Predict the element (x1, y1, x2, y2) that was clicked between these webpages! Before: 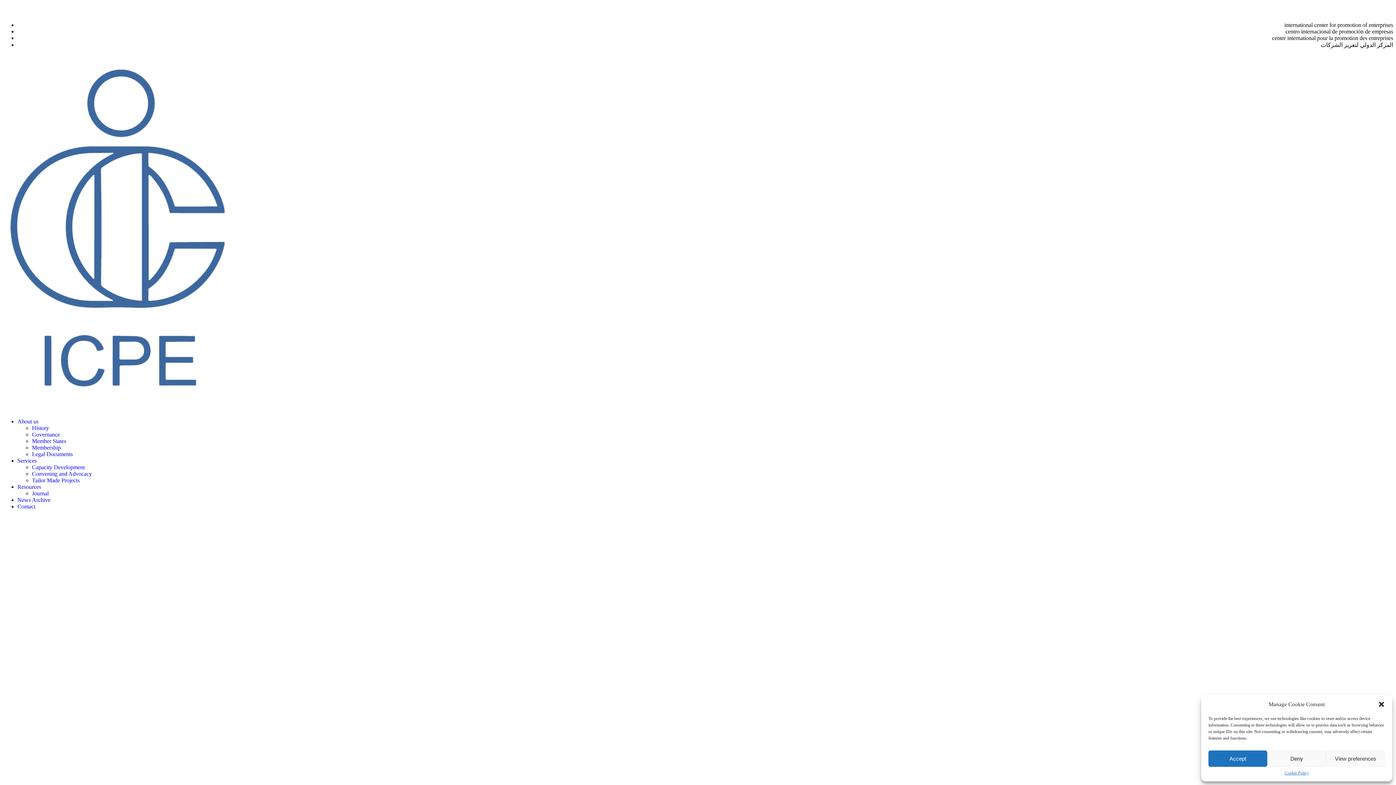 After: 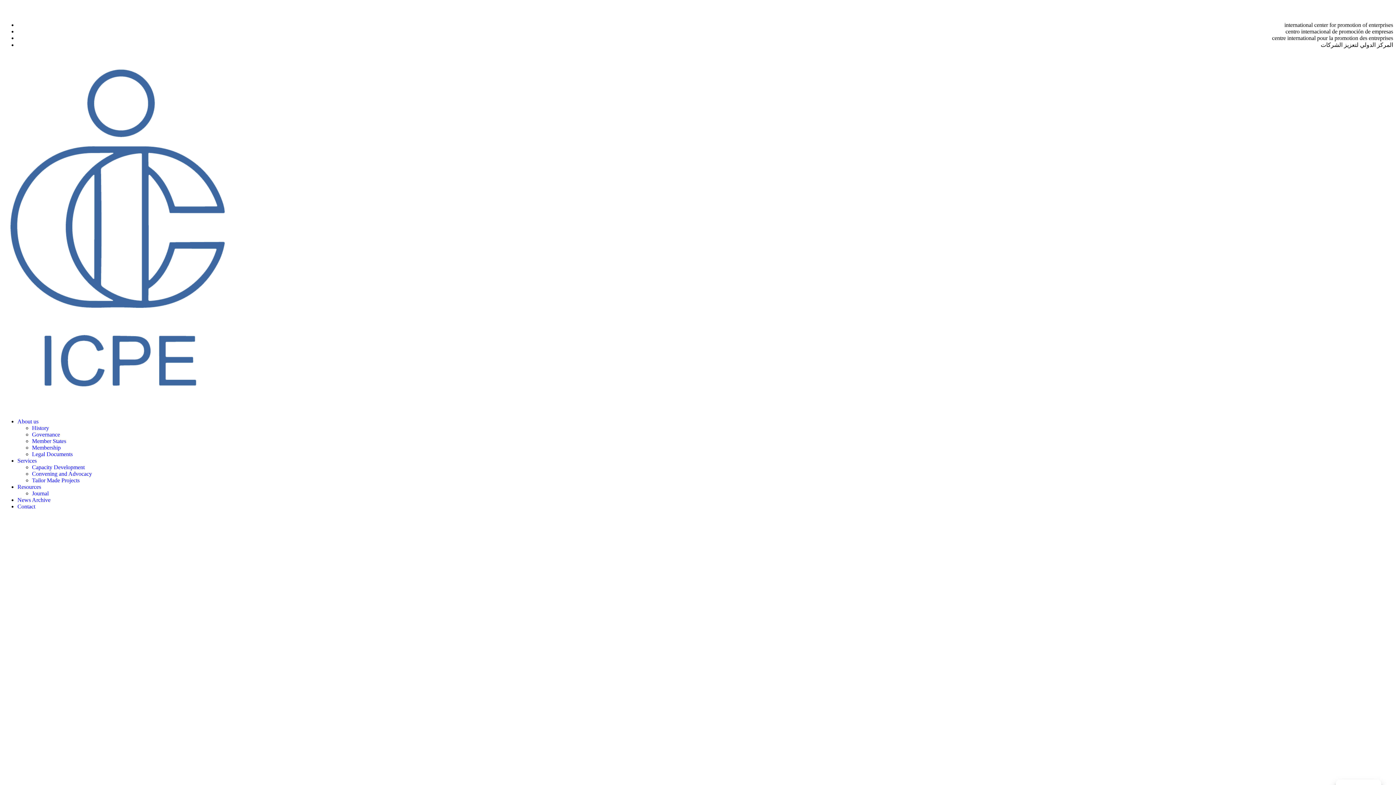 Action: label: Close dialog bbox: (1378, 701, 1385, 708)